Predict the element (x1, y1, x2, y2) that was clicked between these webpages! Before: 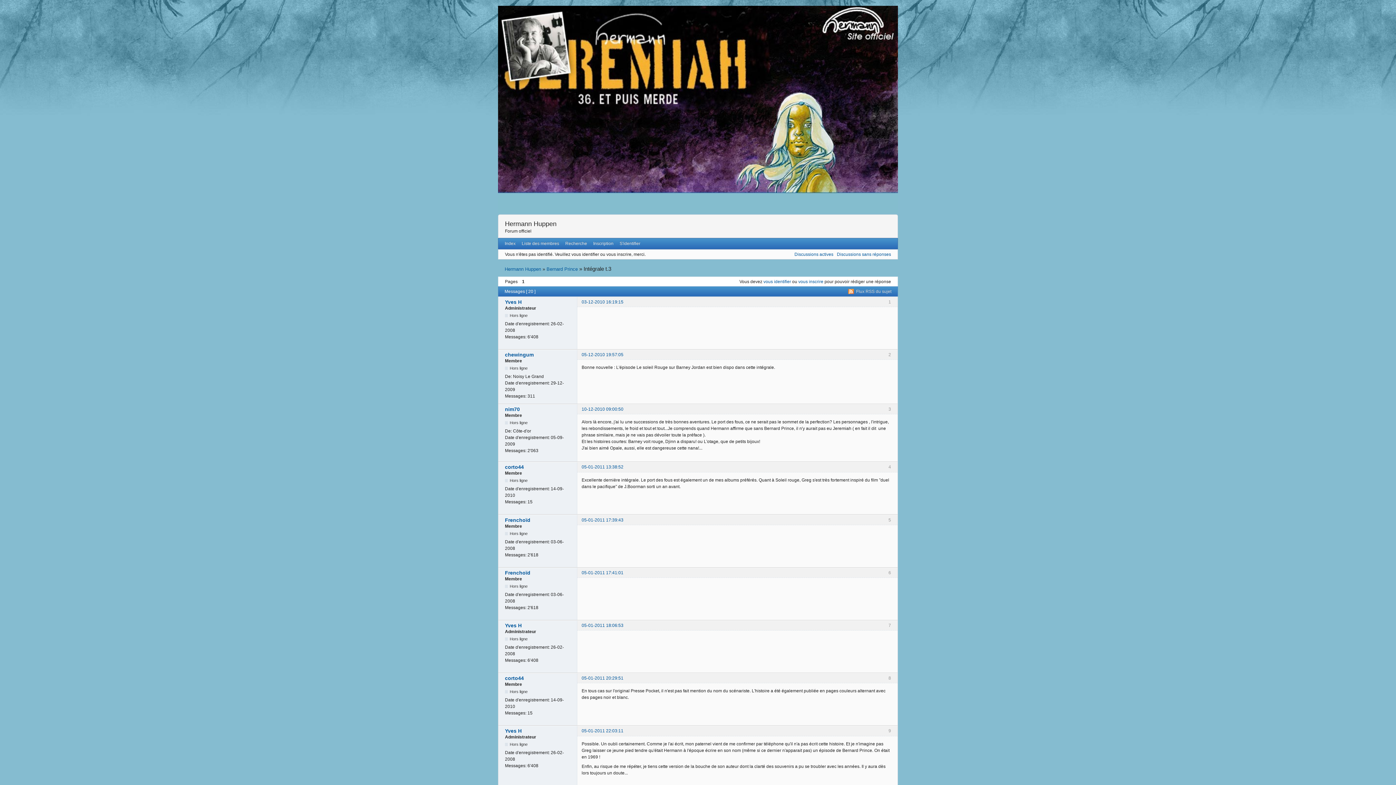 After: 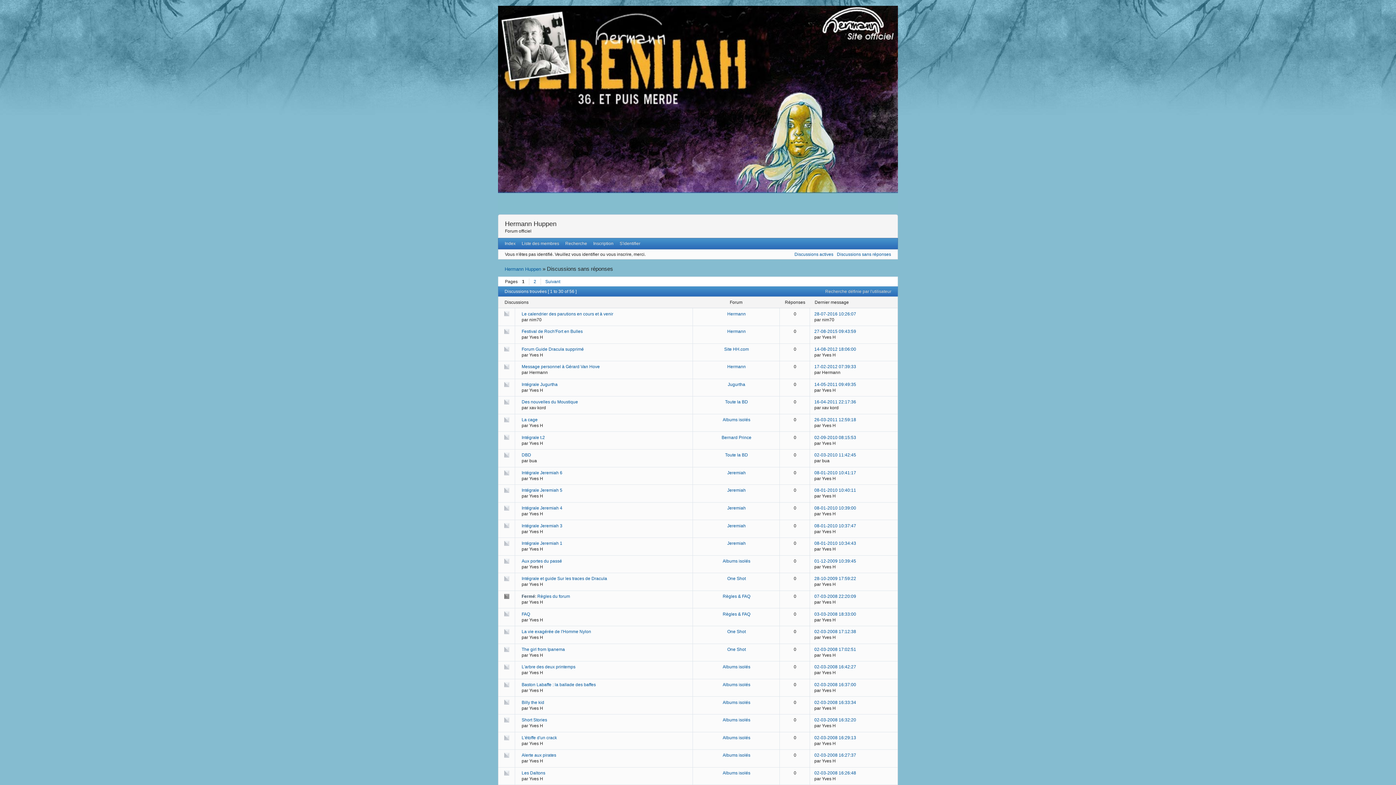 Action: bbox: (837, 251, 891, 257) label: Discussions sans réponses